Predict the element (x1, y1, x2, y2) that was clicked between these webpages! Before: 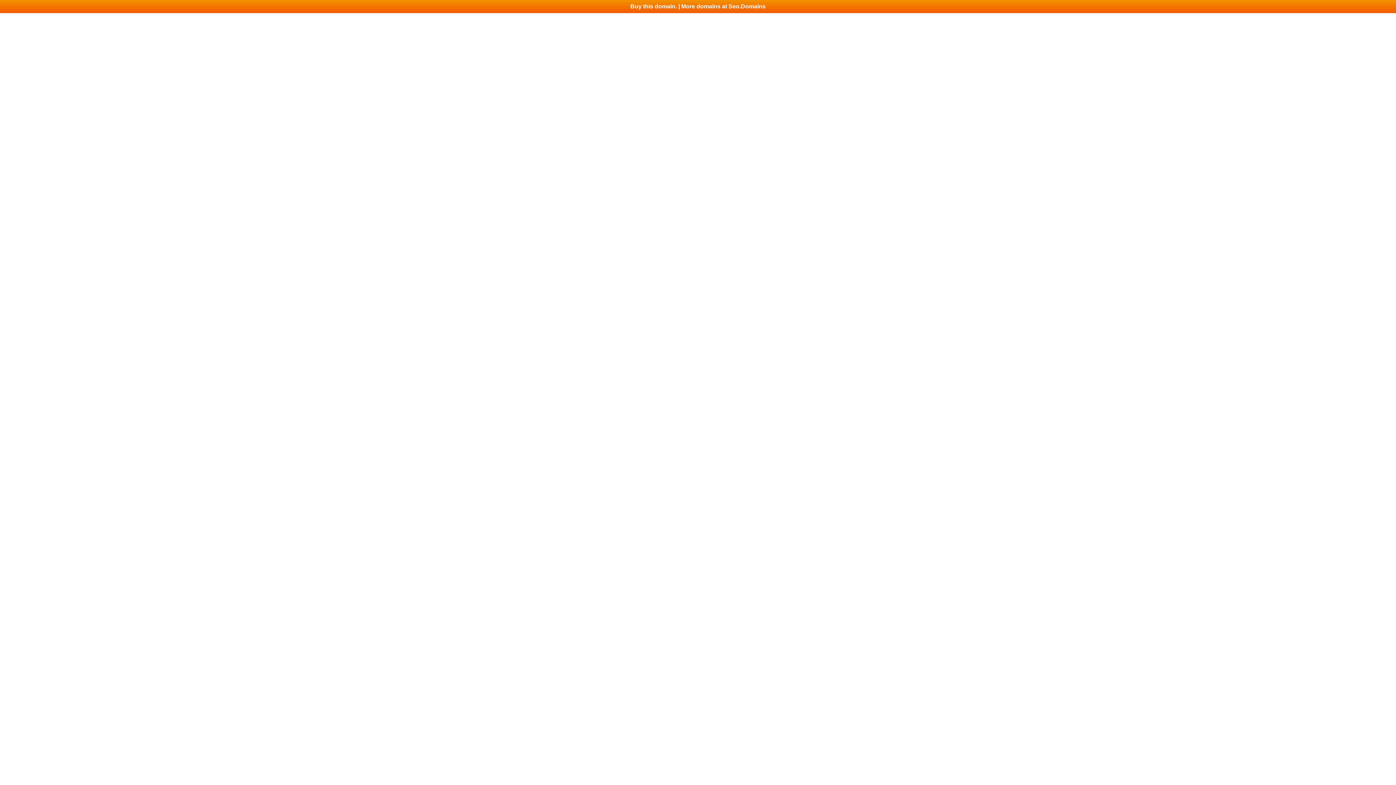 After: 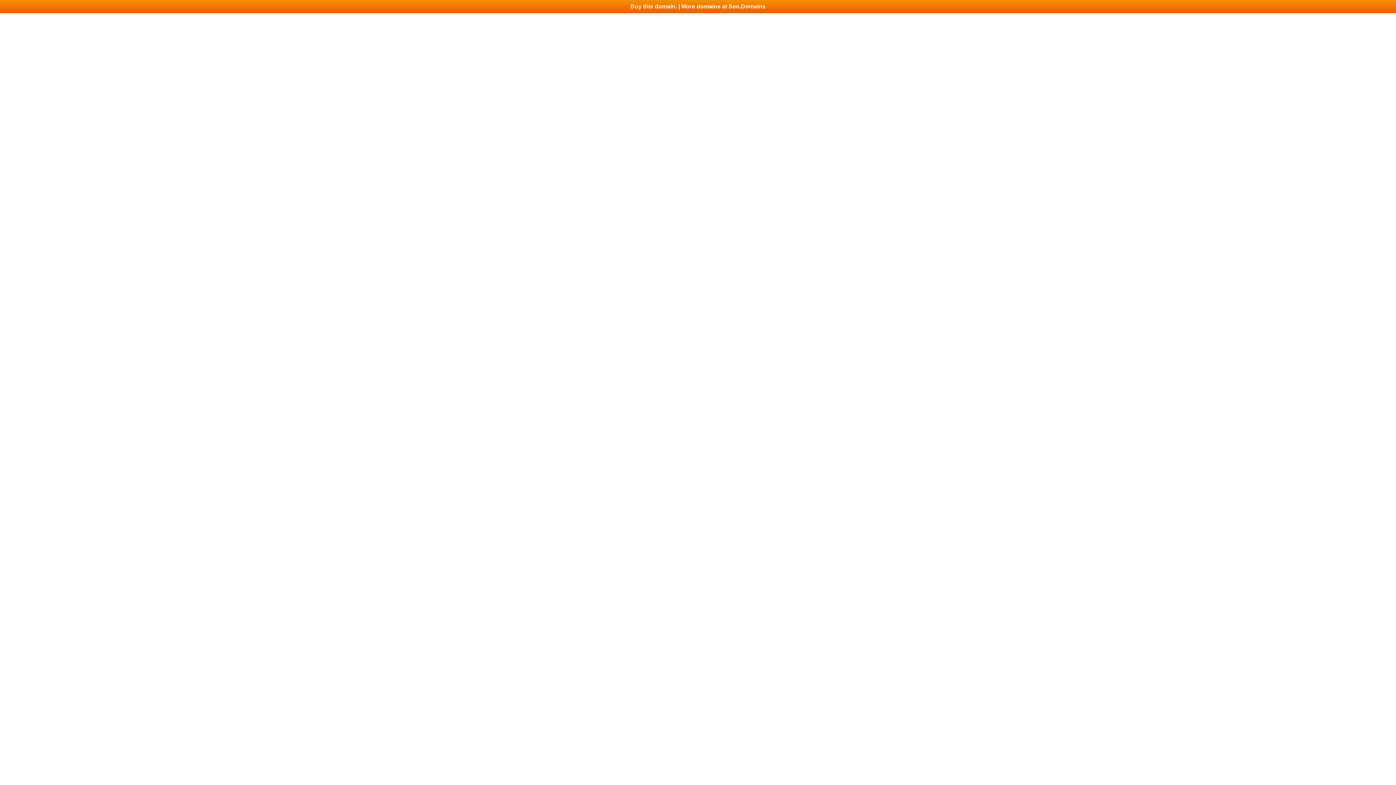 Action: label: Buy this domain. | More domains at Seo.Domains bbox: (0, 0, 1396, 13)